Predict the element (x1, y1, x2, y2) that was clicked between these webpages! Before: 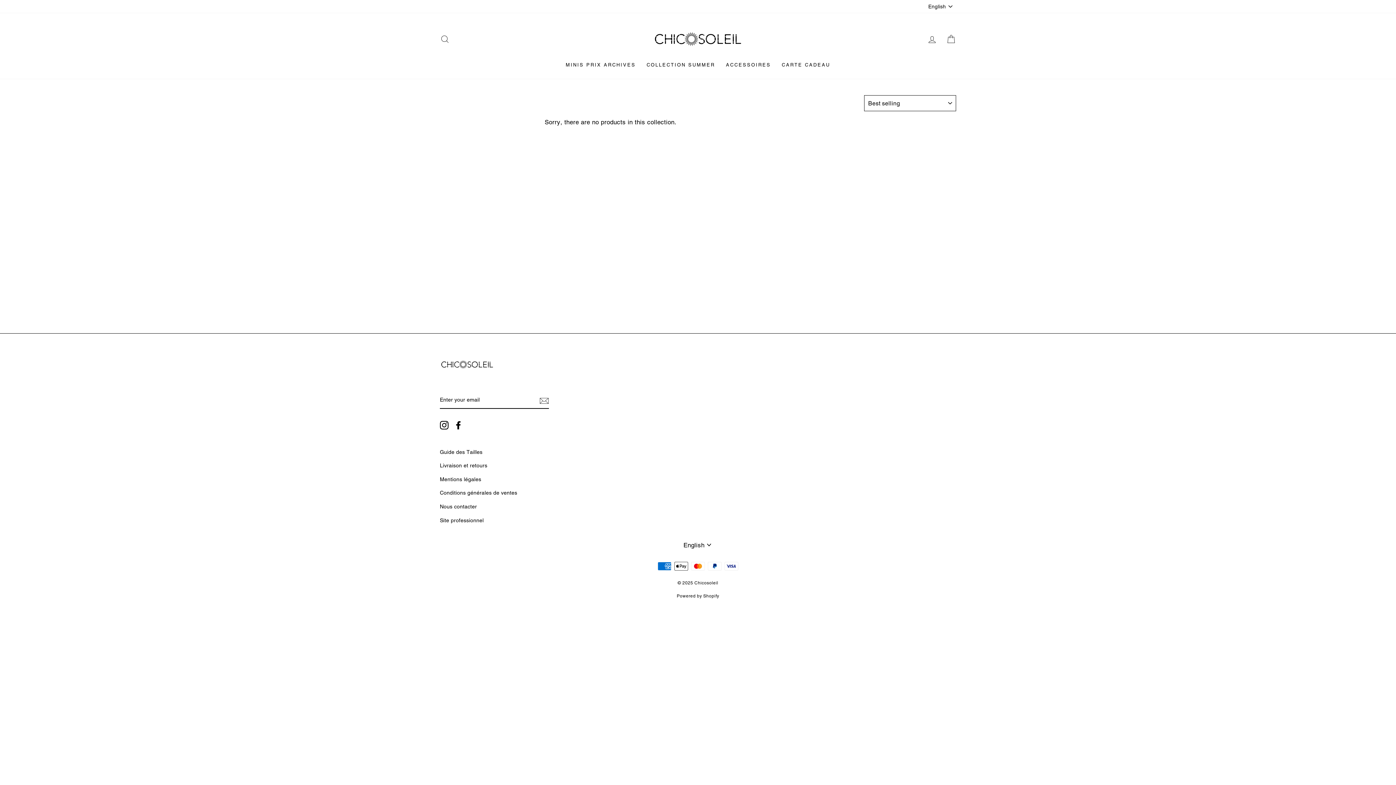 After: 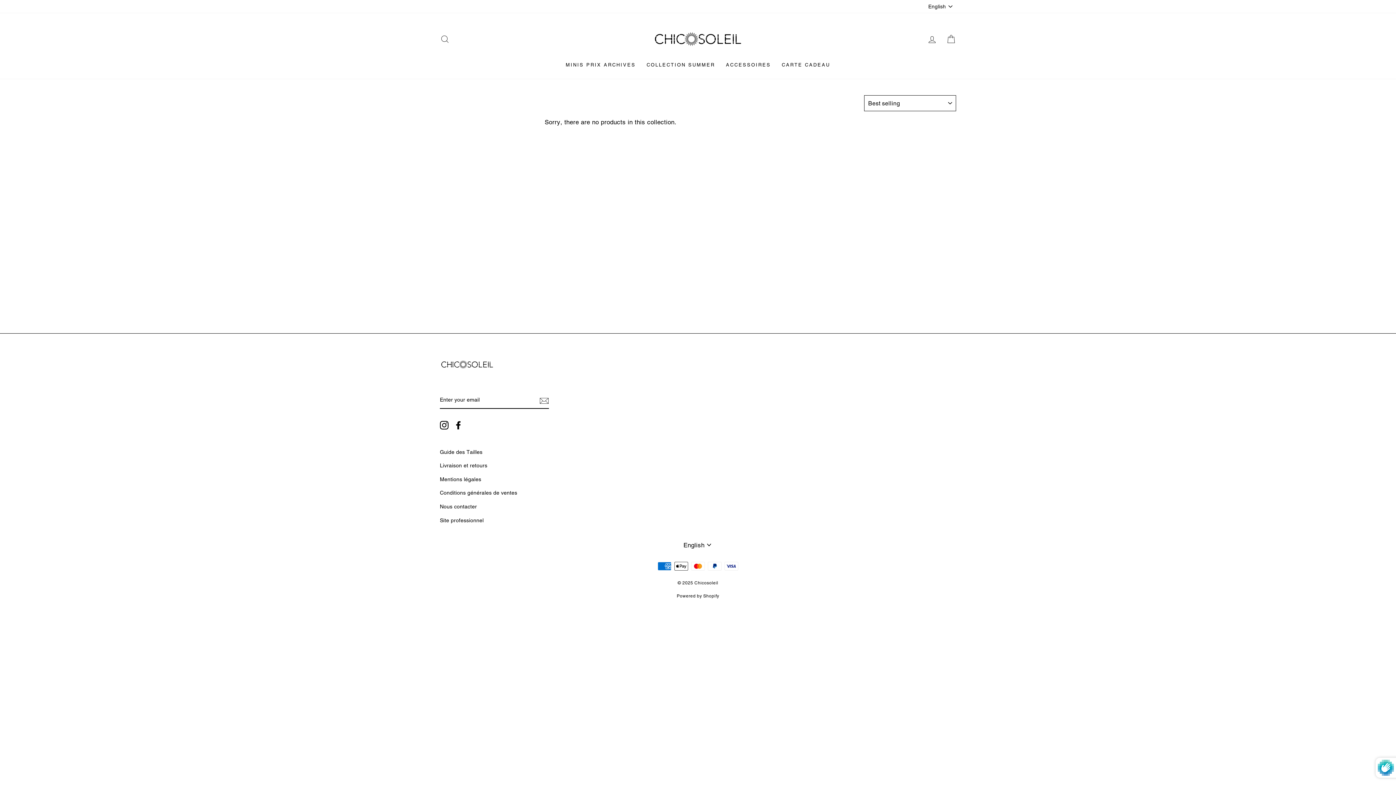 Action: bbox: (539, 395, 549, 406) label: Subscribe